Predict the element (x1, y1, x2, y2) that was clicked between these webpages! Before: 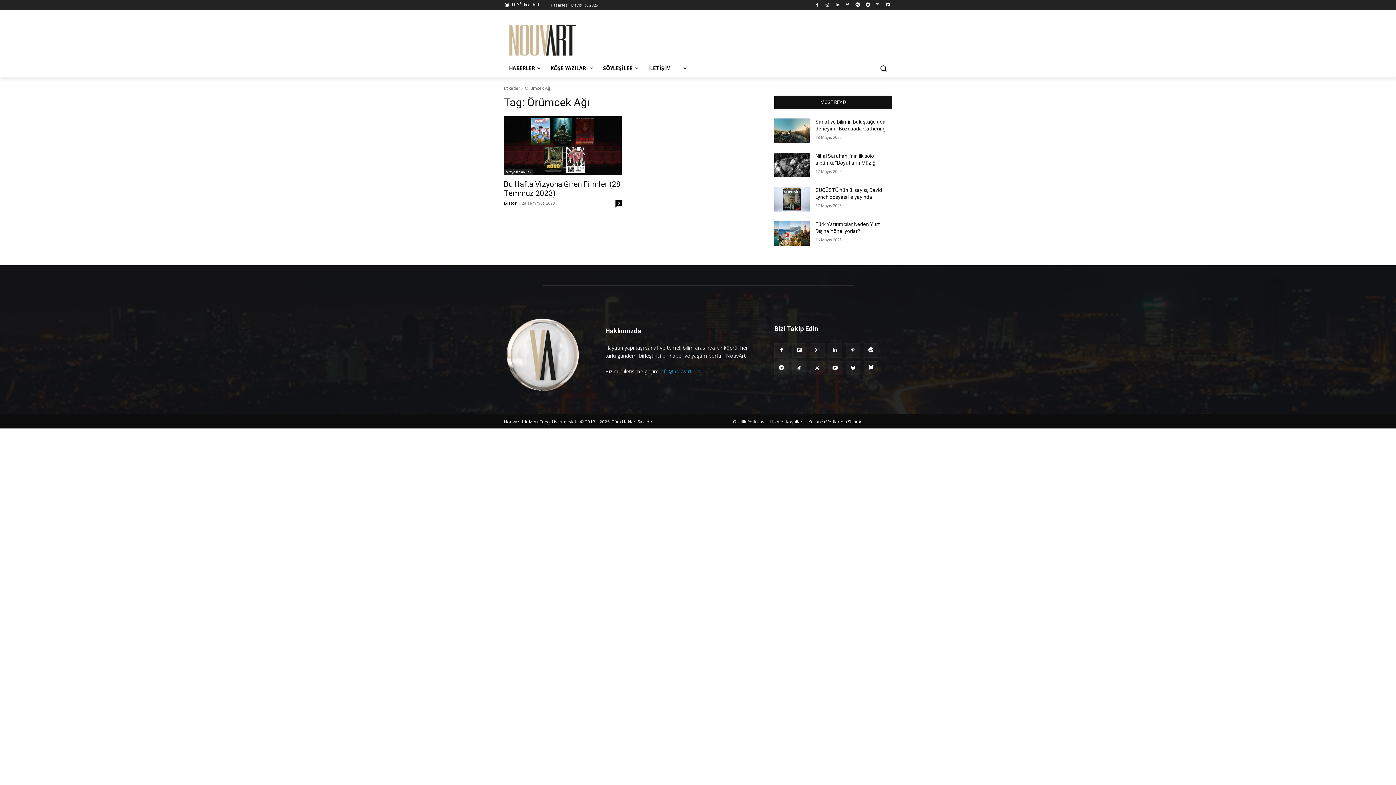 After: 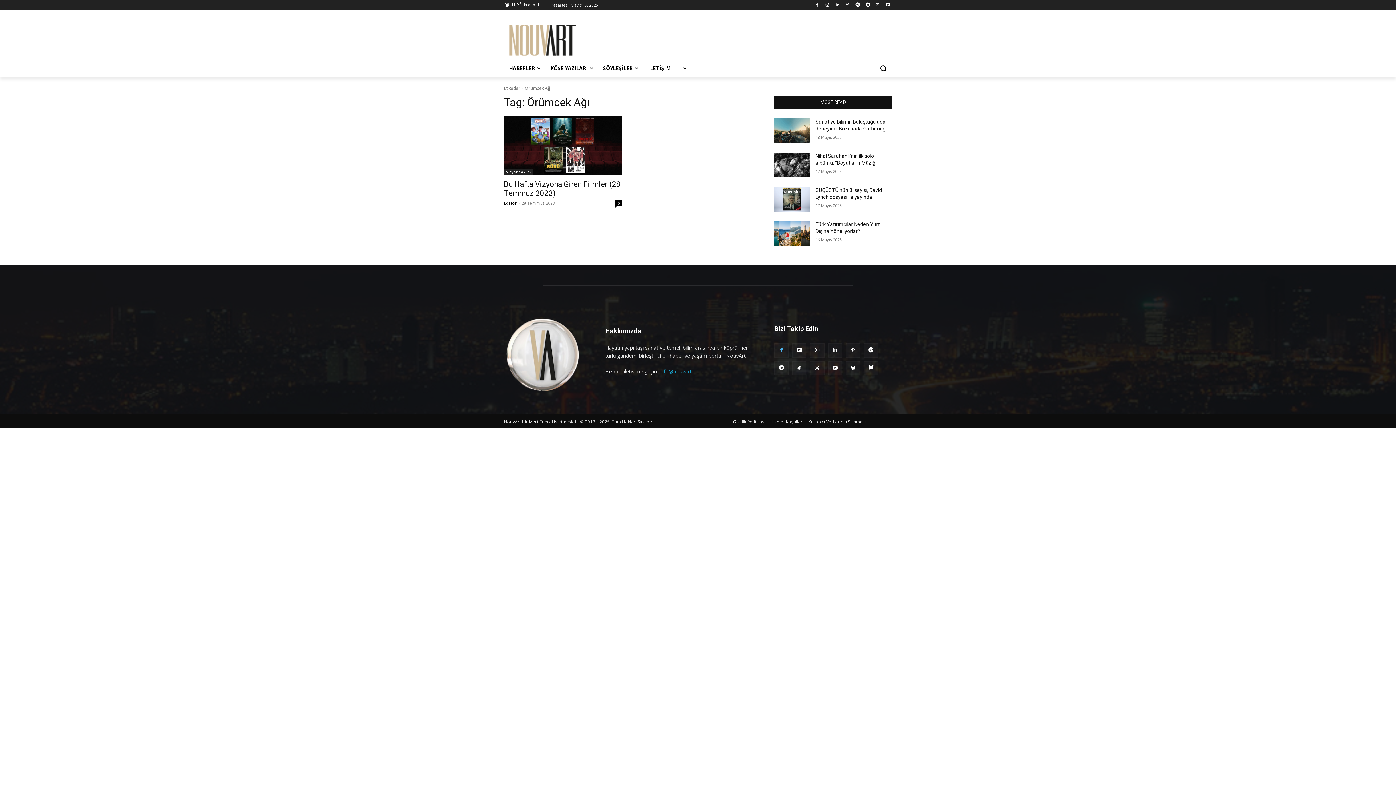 Action: bbox: (774, 343, 788, 357)